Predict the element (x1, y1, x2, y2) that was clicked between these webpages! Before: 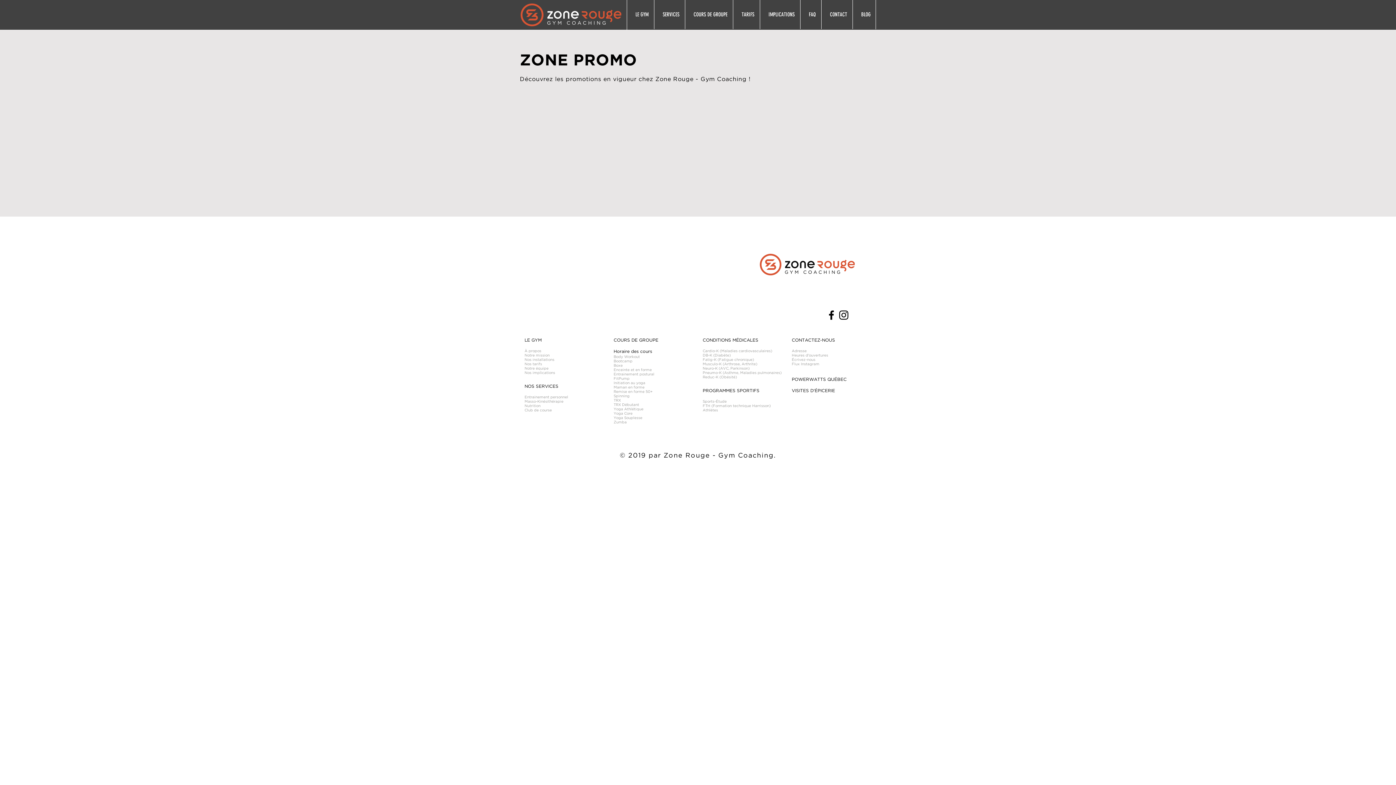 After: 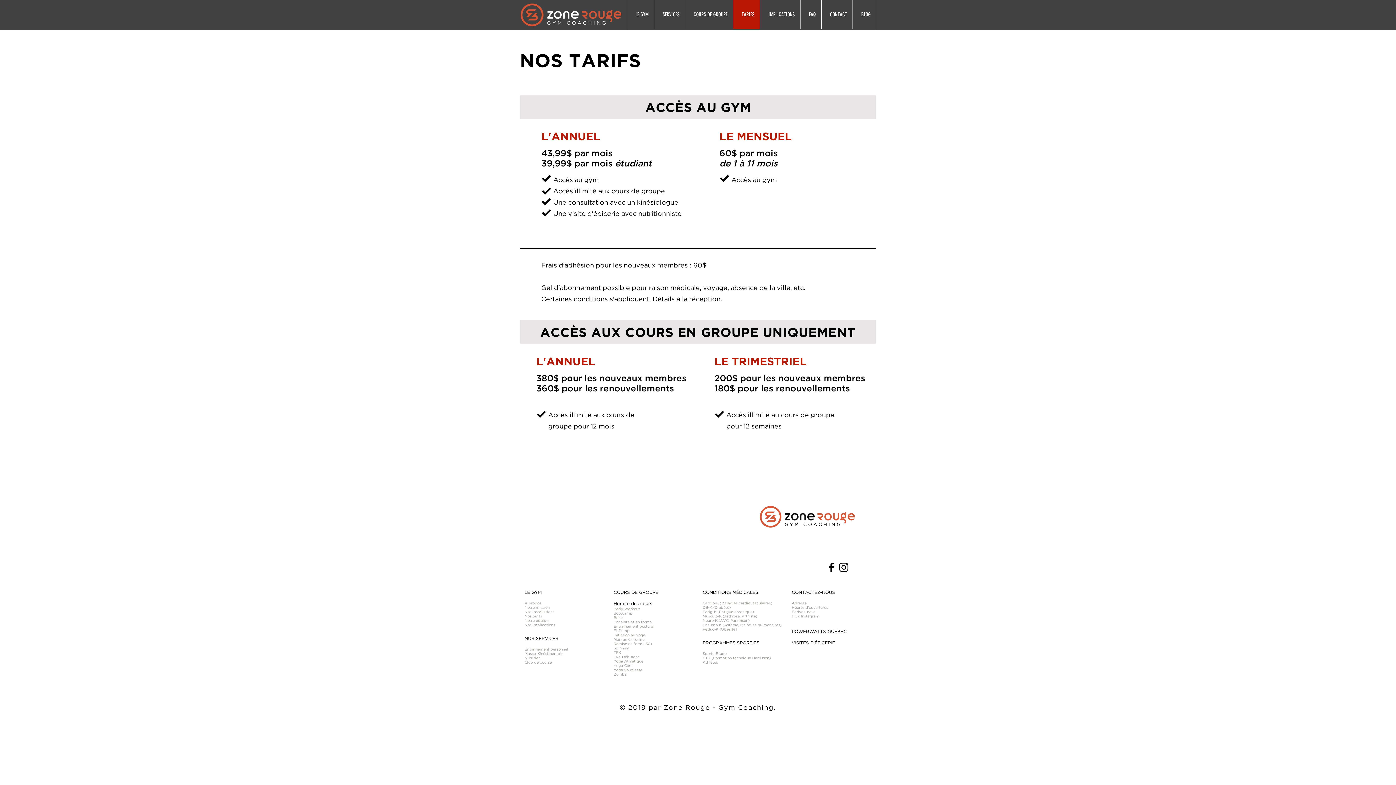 Action: label: TARIFS bbox: (733, 0, 760, 29)